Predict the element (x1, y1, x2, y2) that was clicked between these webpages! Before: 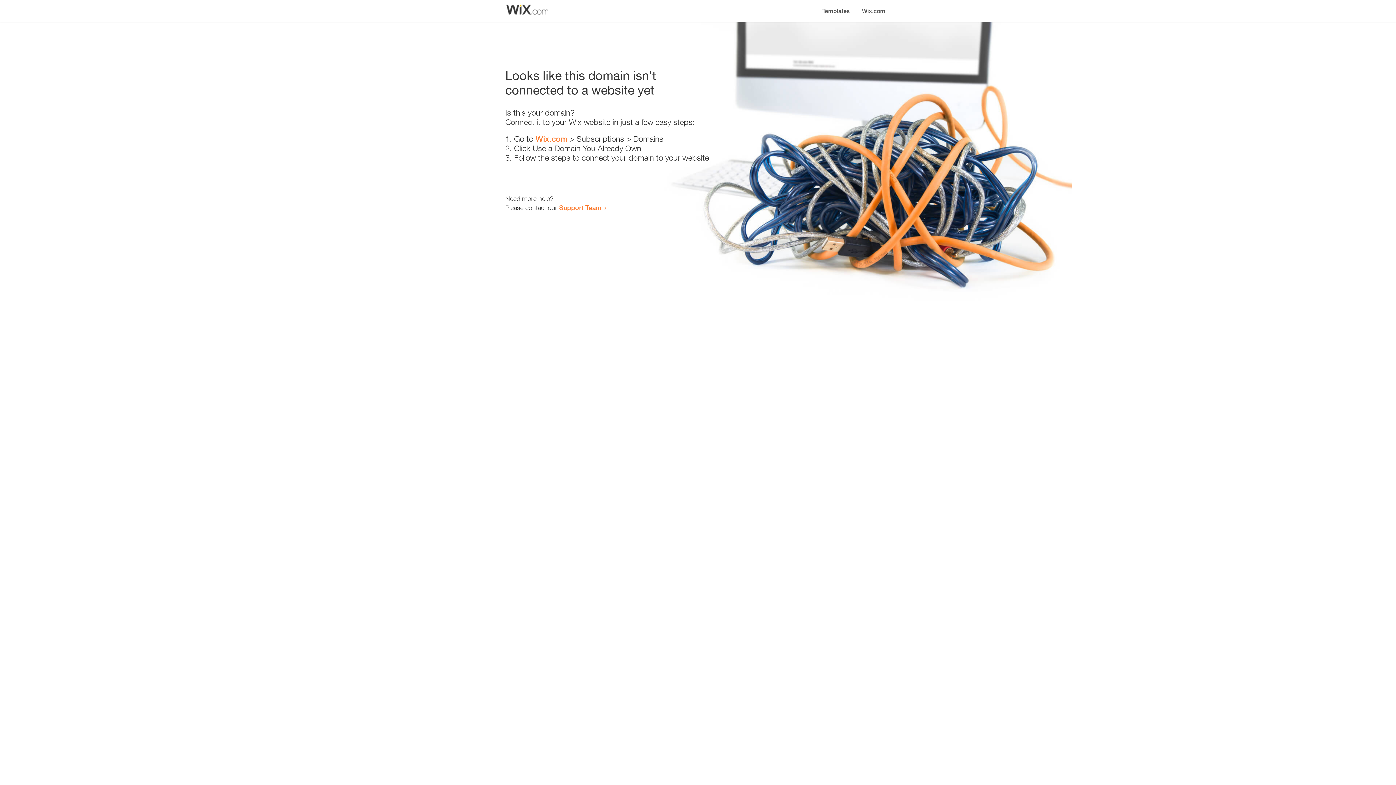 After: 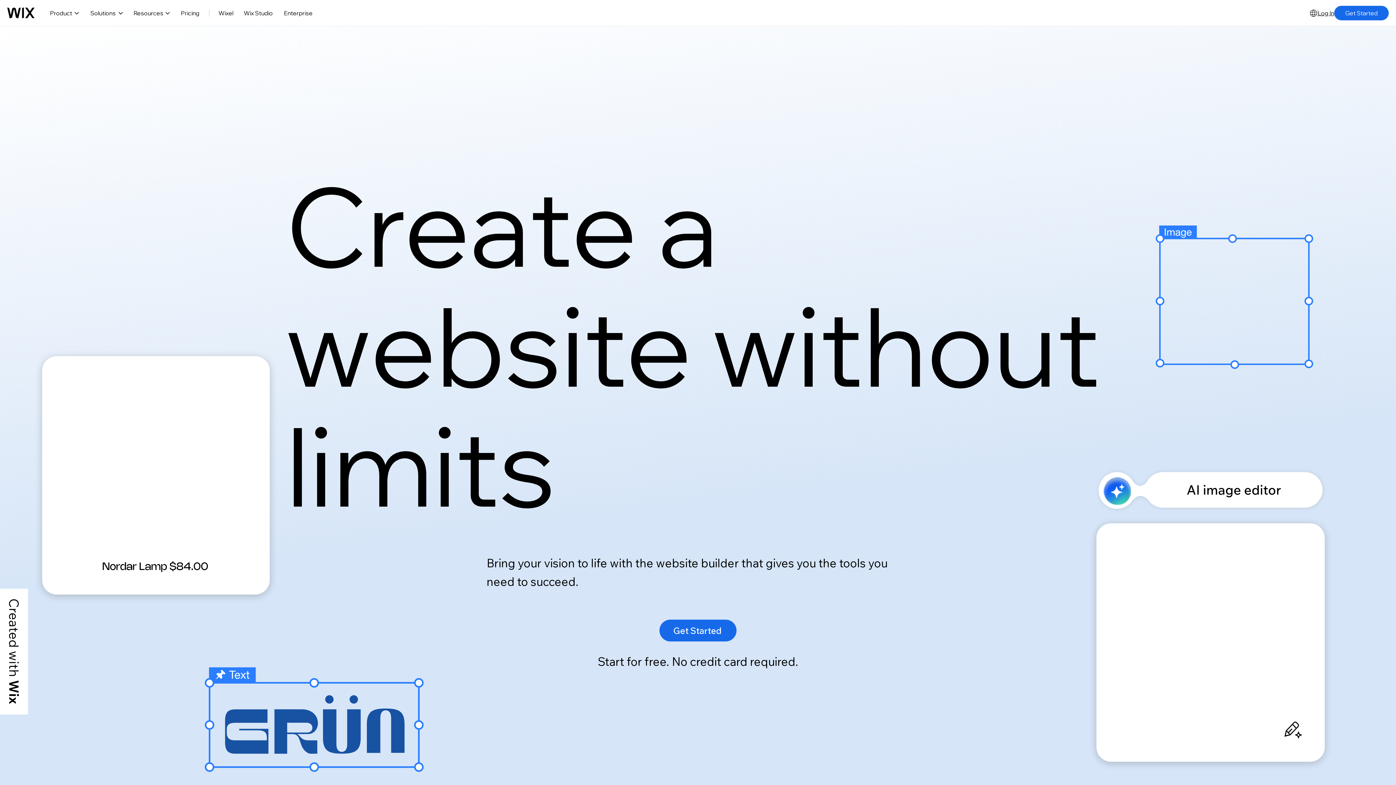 Action: bbox: (856, 0, 890, 14) label: Wix.com